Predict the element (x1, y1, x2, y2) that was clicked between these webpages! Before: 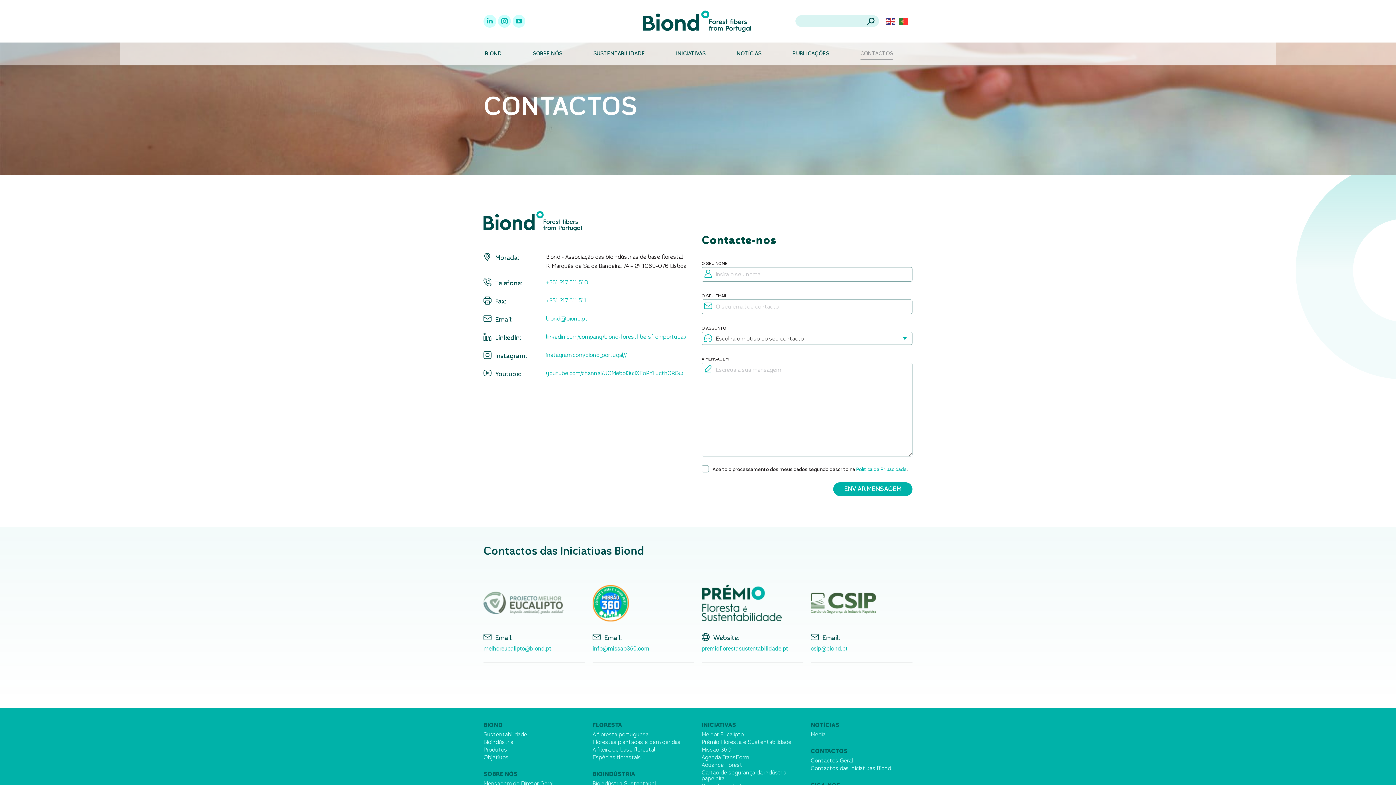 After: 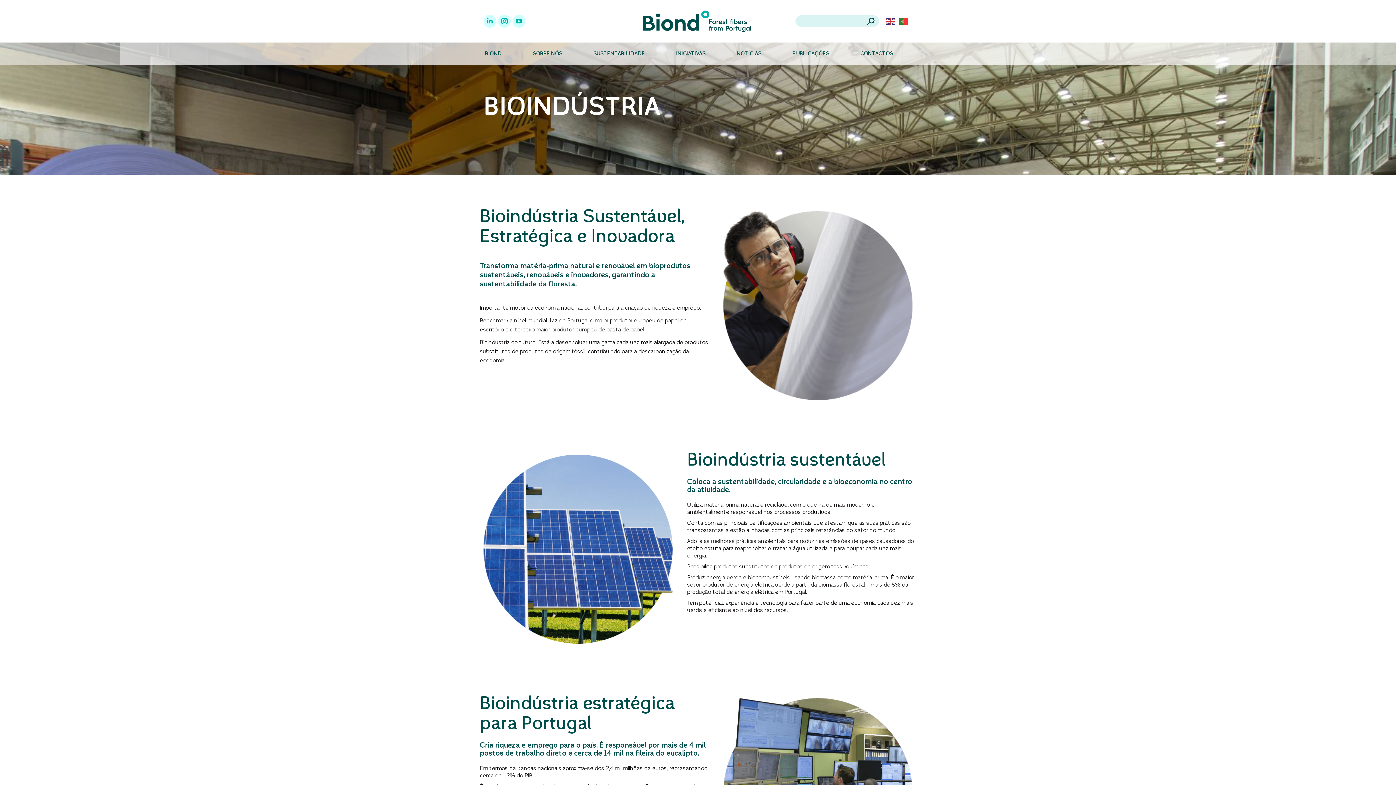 Action: label: BIOINDÚSTRIA bbox: (592, 772, 694, 777)